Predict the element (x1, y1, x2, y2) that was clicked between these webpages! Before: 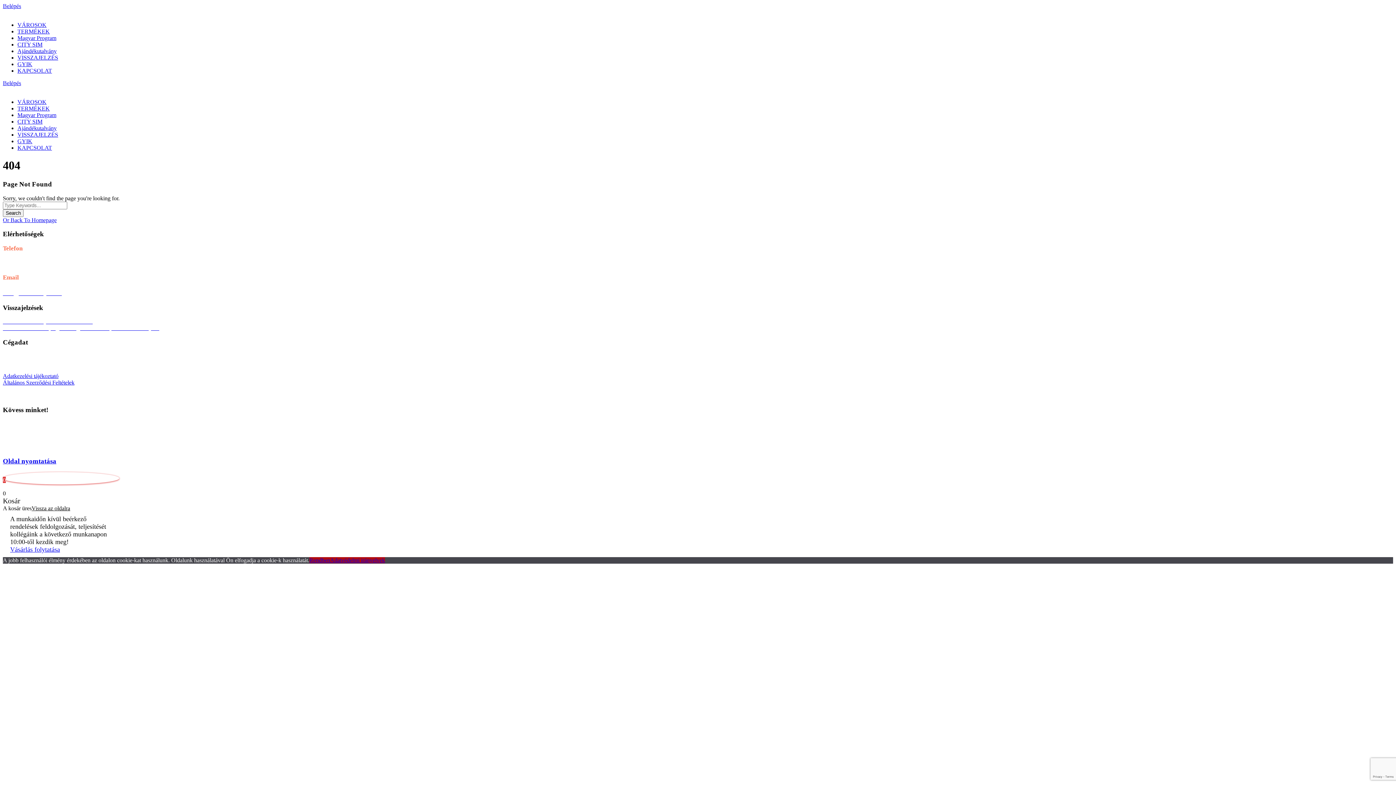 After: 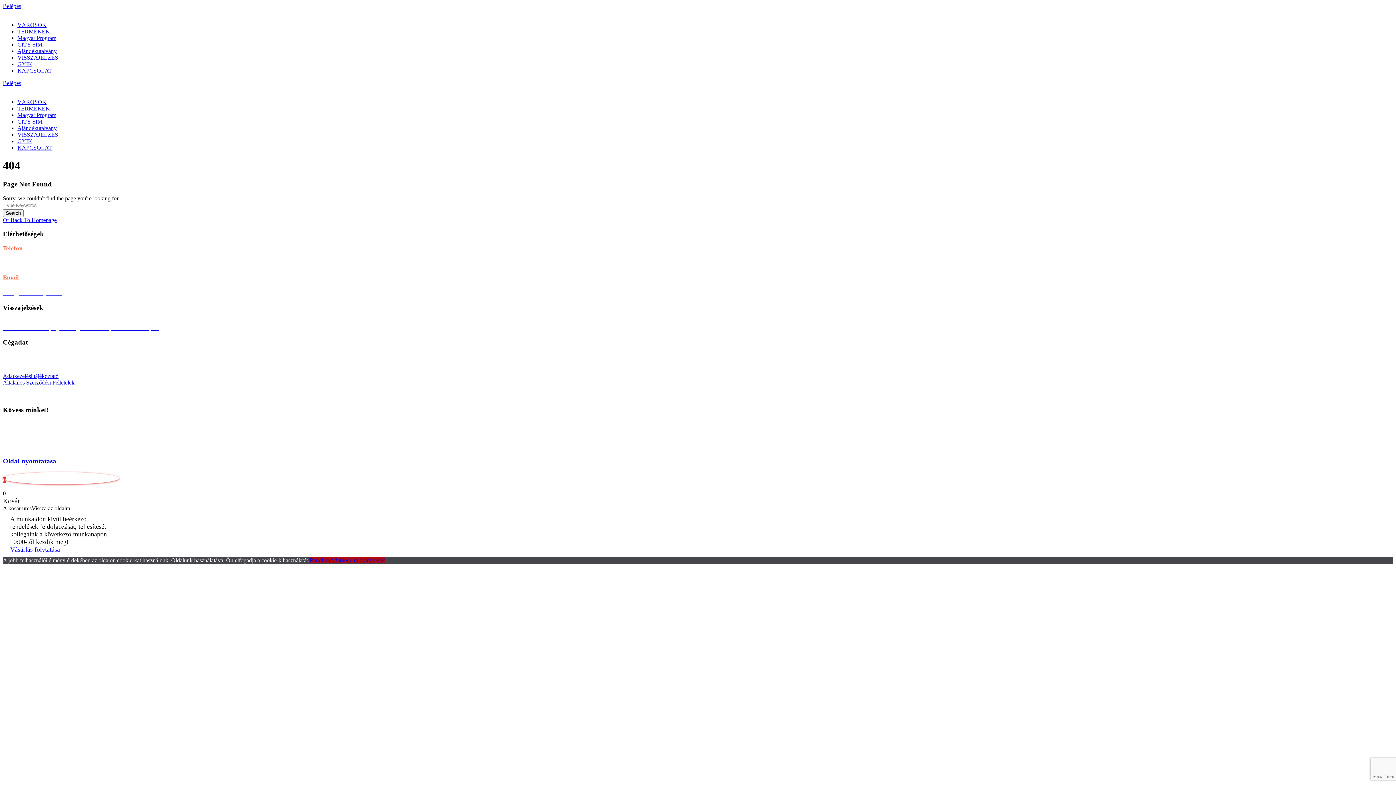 Action: label: Adatkezelési tájékoztató bbox: (2, 373, 58, 379)